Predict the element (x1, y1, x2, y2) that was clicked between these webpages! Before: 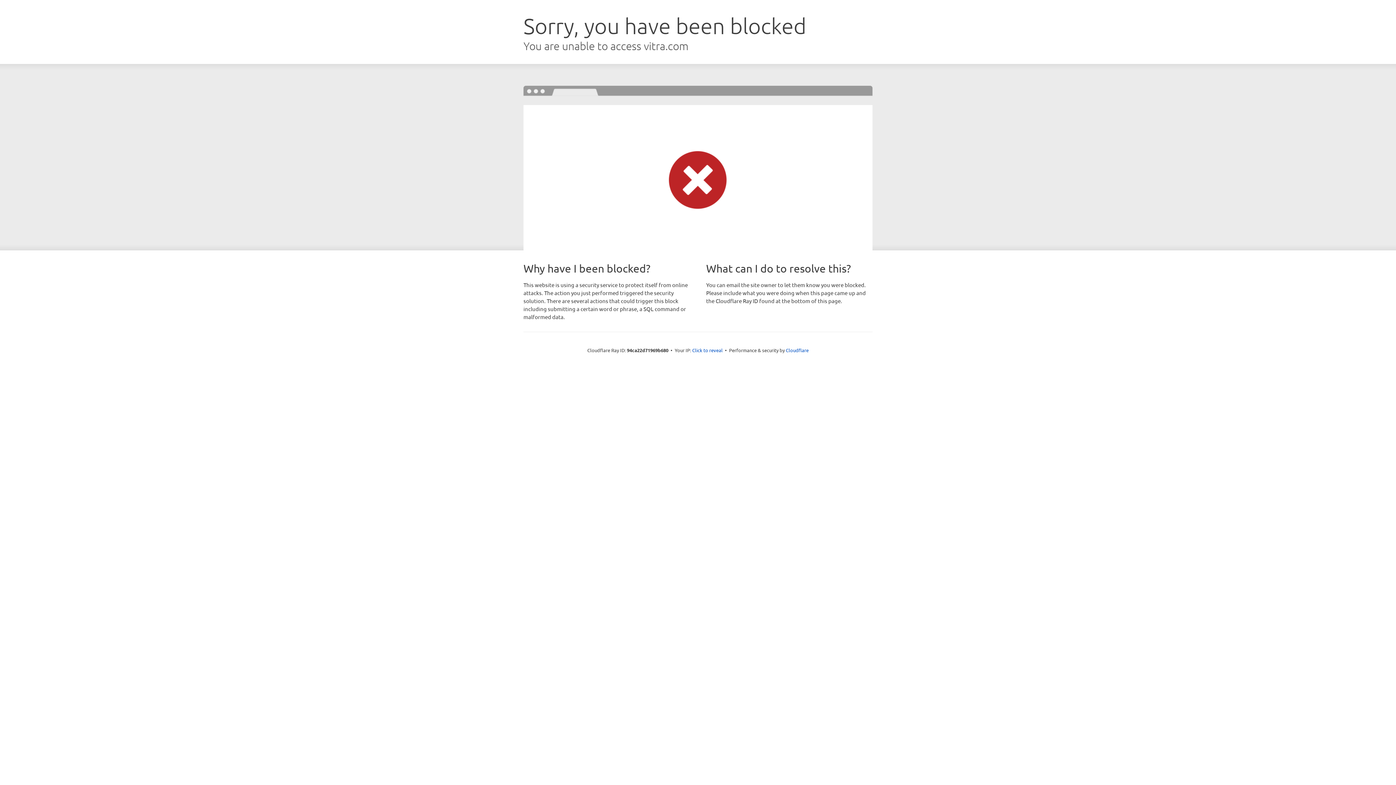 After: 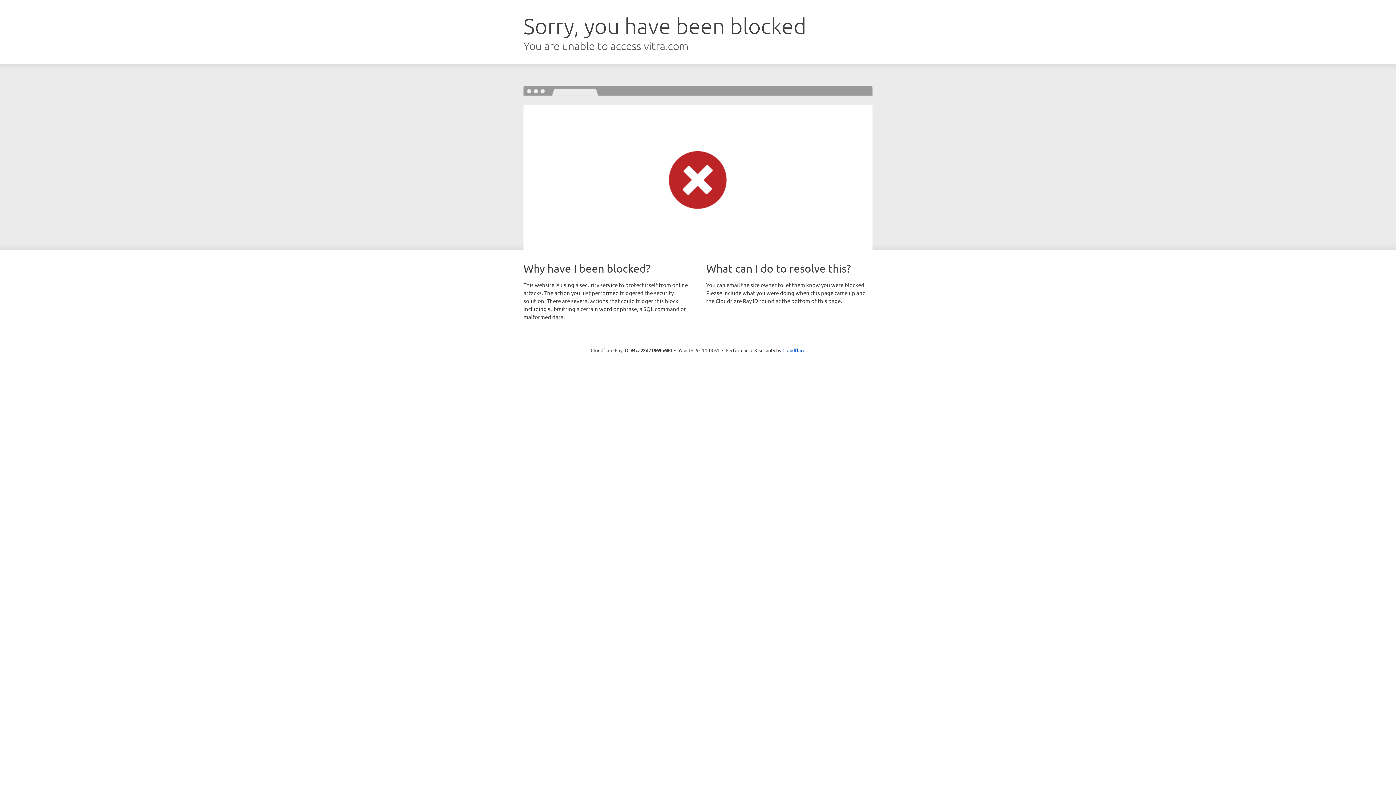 Action: bbox: (692, 346, 722, 353) label: Click to reveal